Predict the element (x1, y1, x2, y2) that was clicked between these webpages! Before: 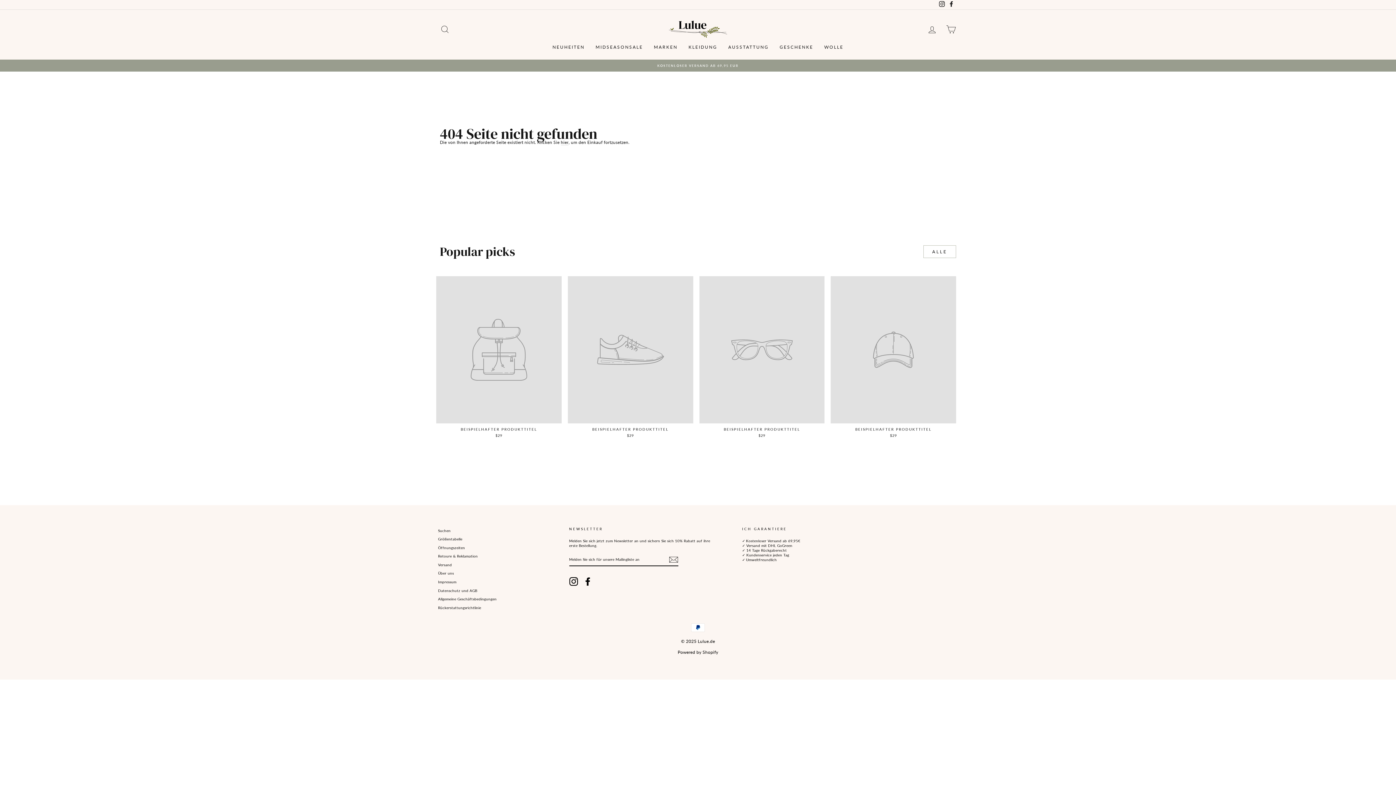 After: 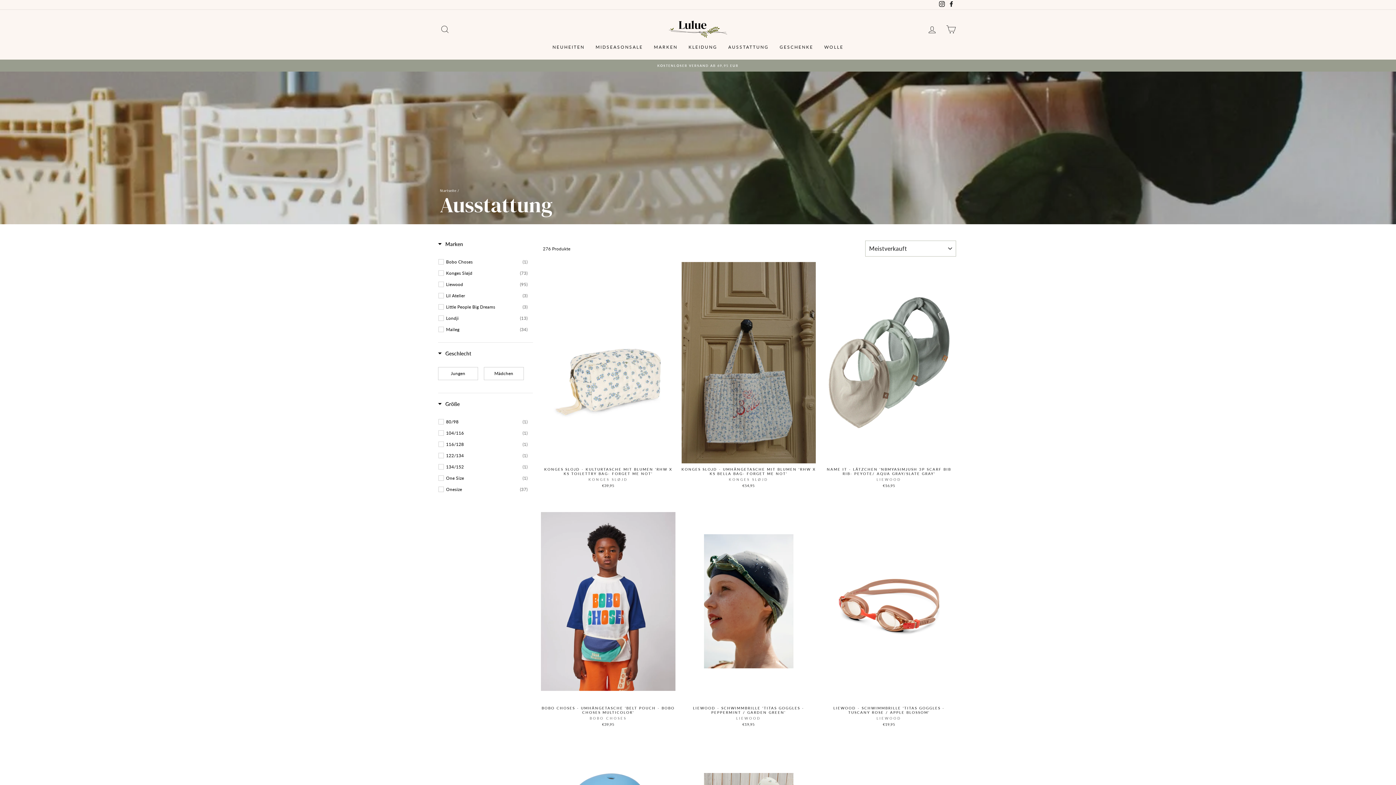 Action: label: AUSSTATTUNG bbox: (722, 41, 774, 52)